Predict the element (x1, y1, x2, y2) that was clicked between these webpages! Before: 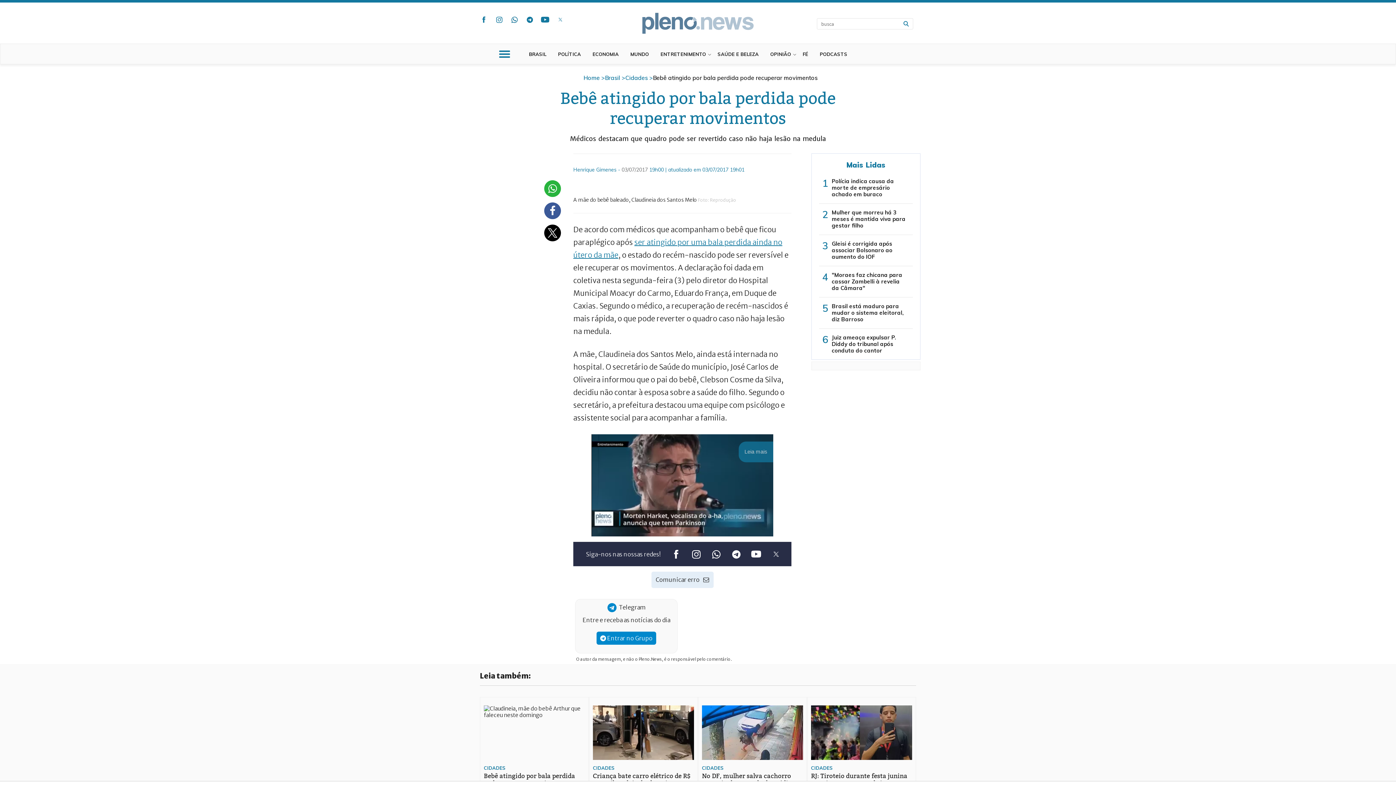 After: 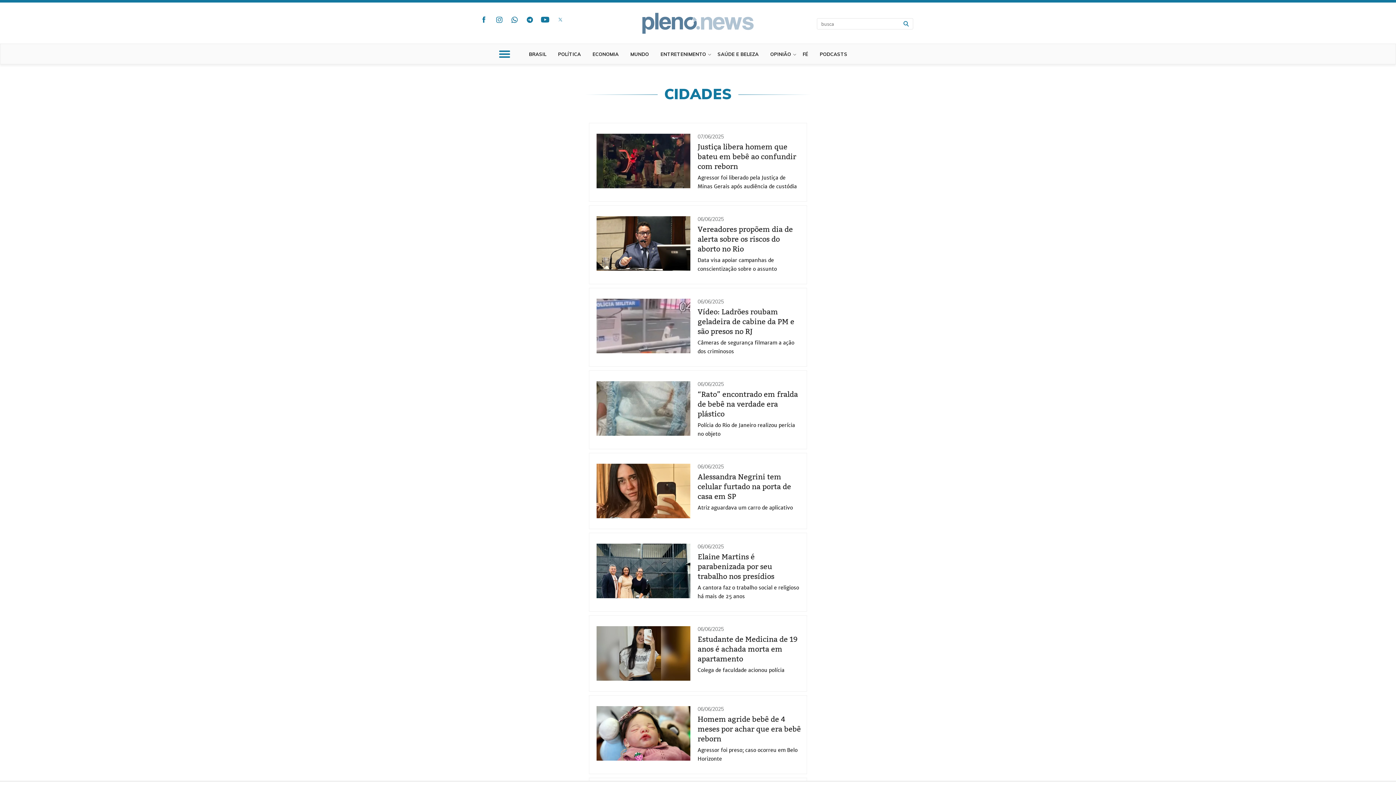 Action: label: CIDADES bbox: (811, 765, 833, 771)